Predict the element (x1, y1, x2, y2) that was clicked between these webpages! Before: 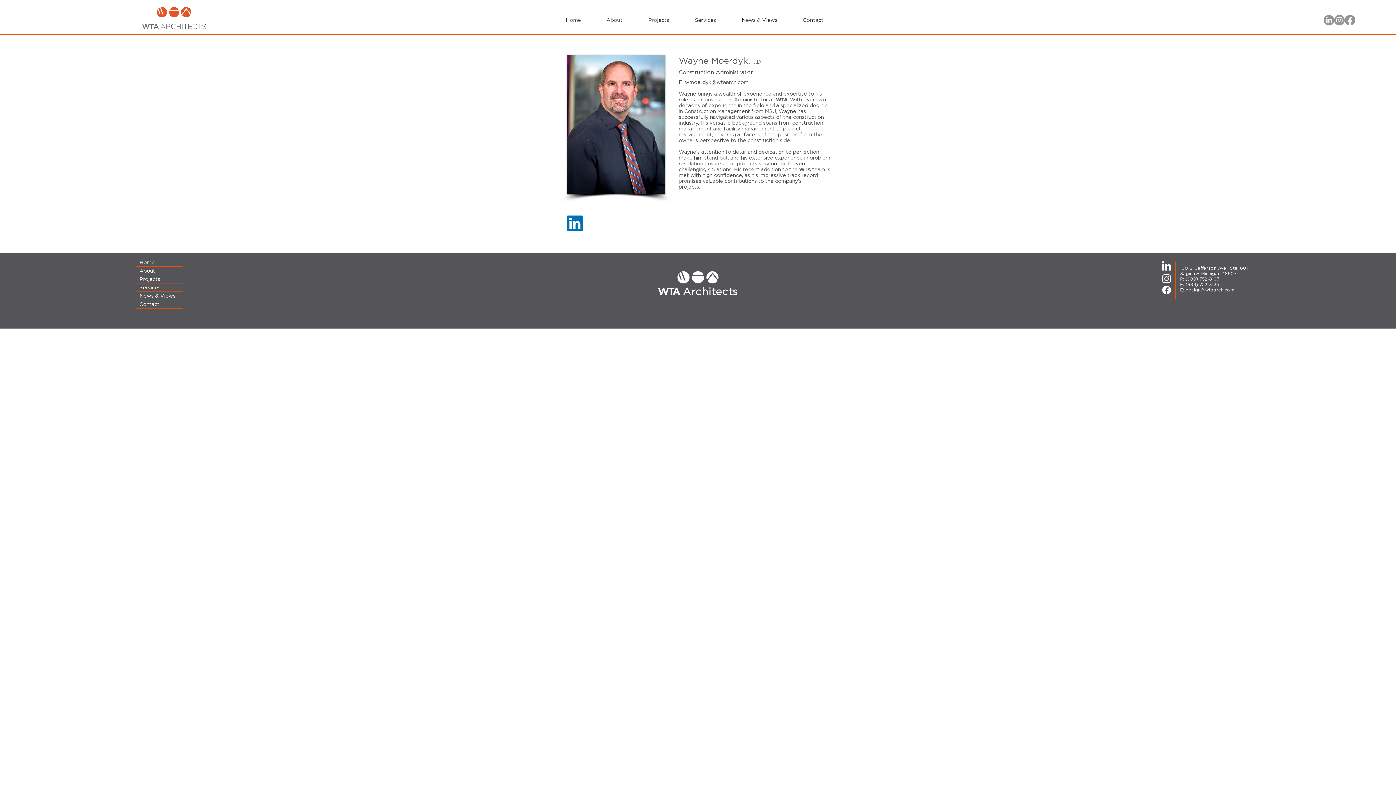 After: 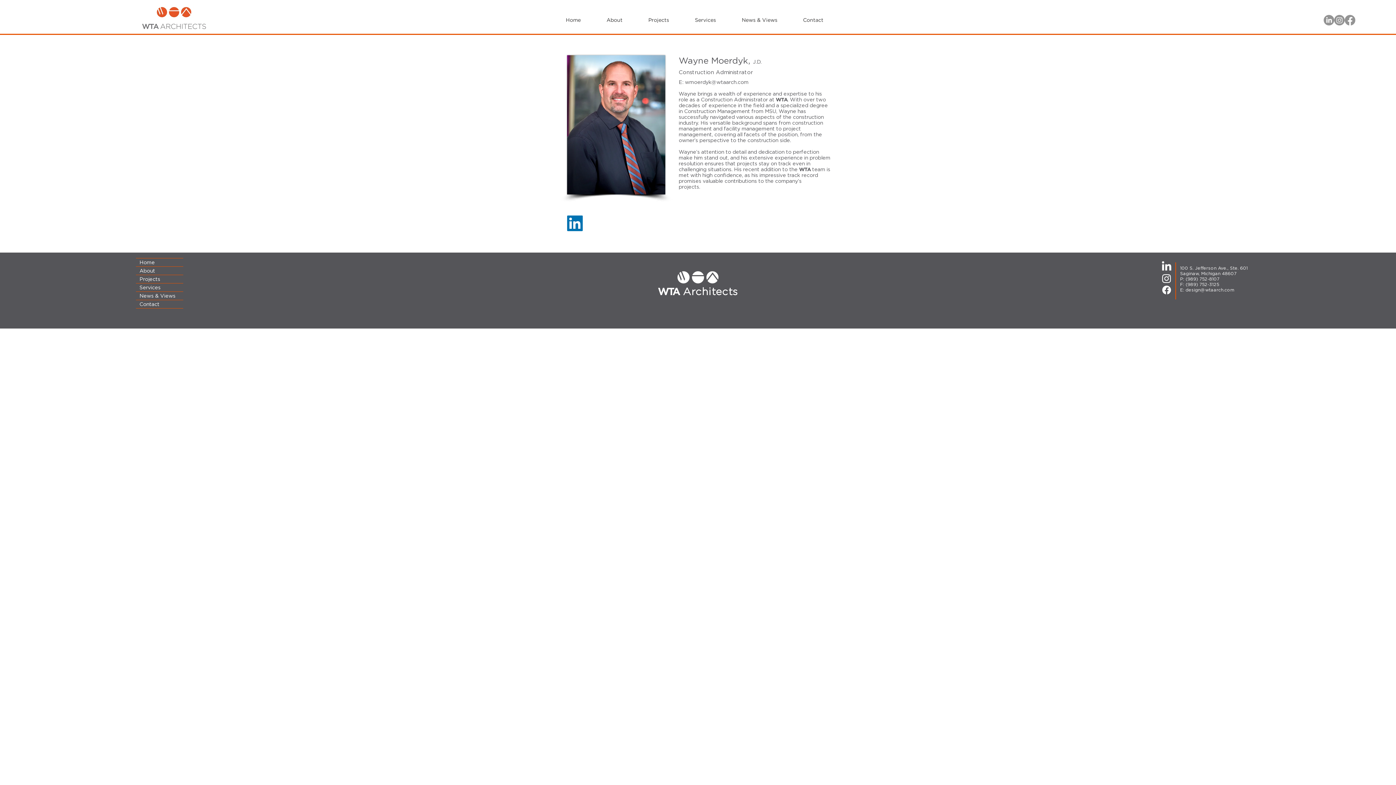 Action: bbox: (729, 13, 790, 26) label: News & Views